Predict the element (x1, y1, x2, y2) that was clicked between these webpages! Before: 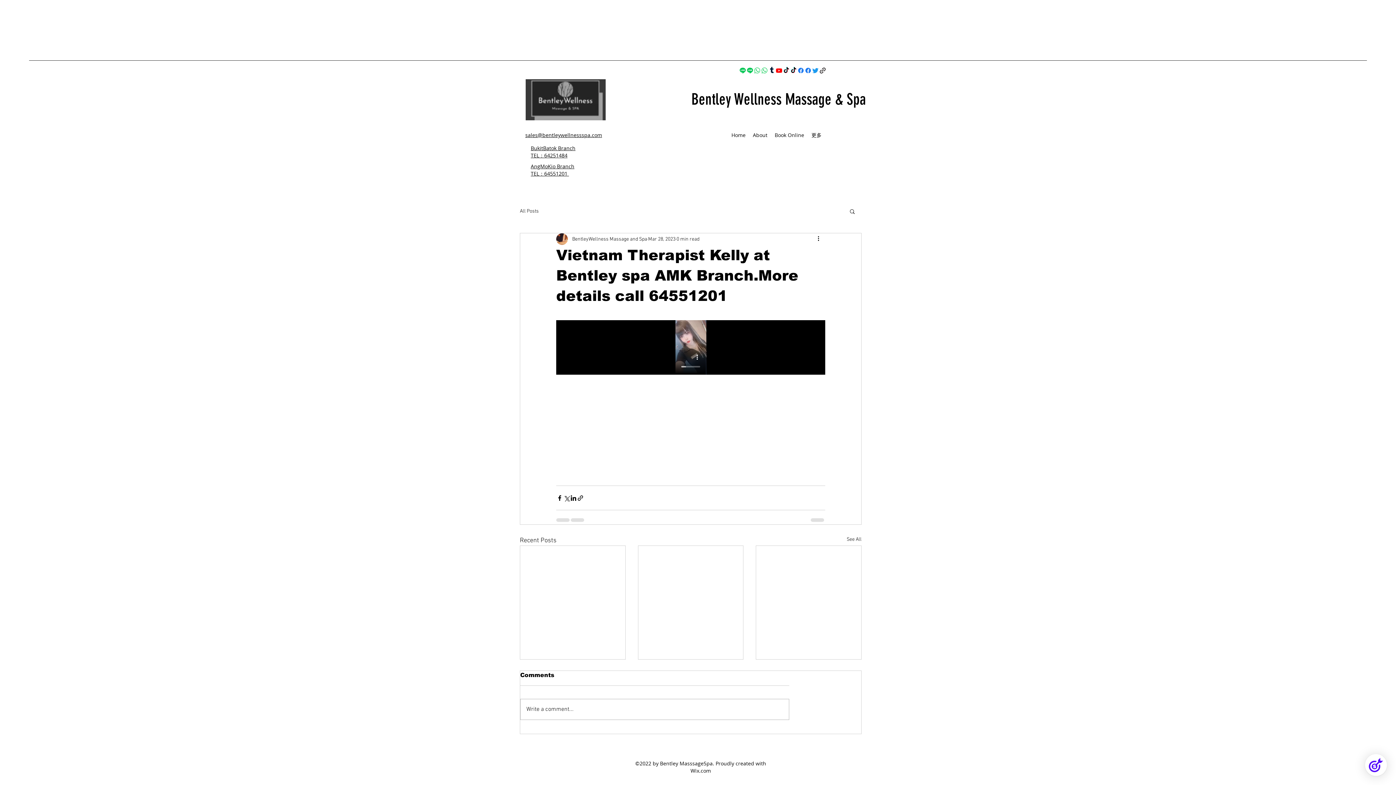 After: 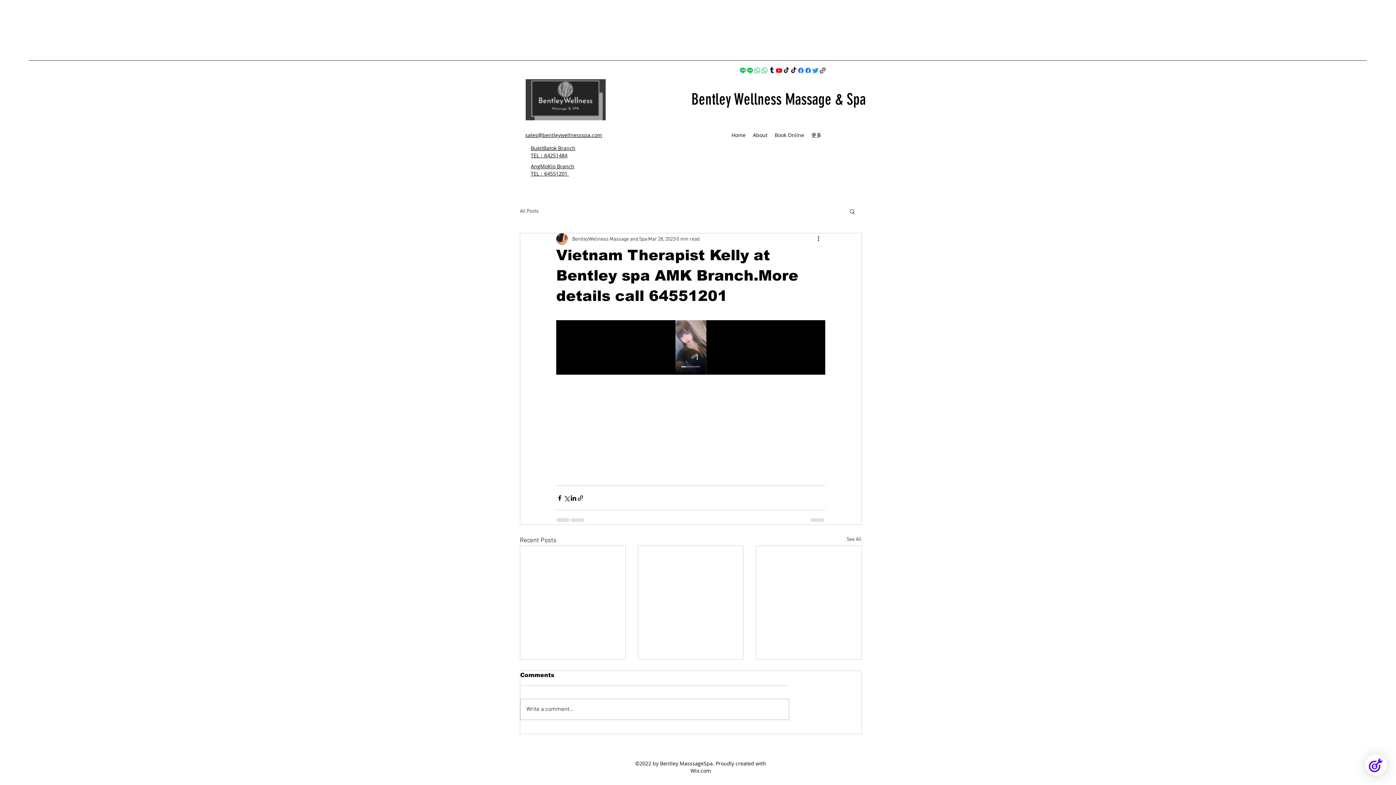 Action: bbox: (746, 66, 753, 74) label: Line